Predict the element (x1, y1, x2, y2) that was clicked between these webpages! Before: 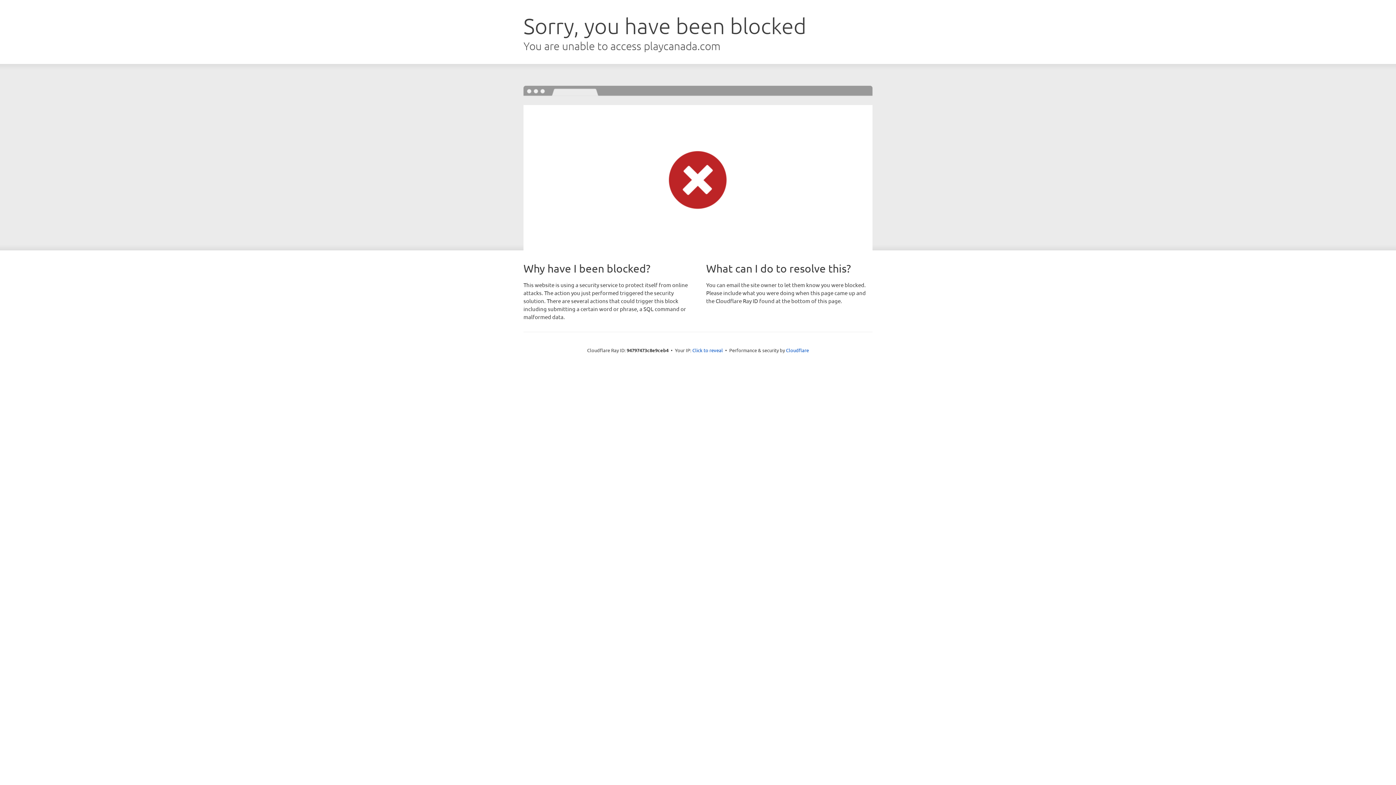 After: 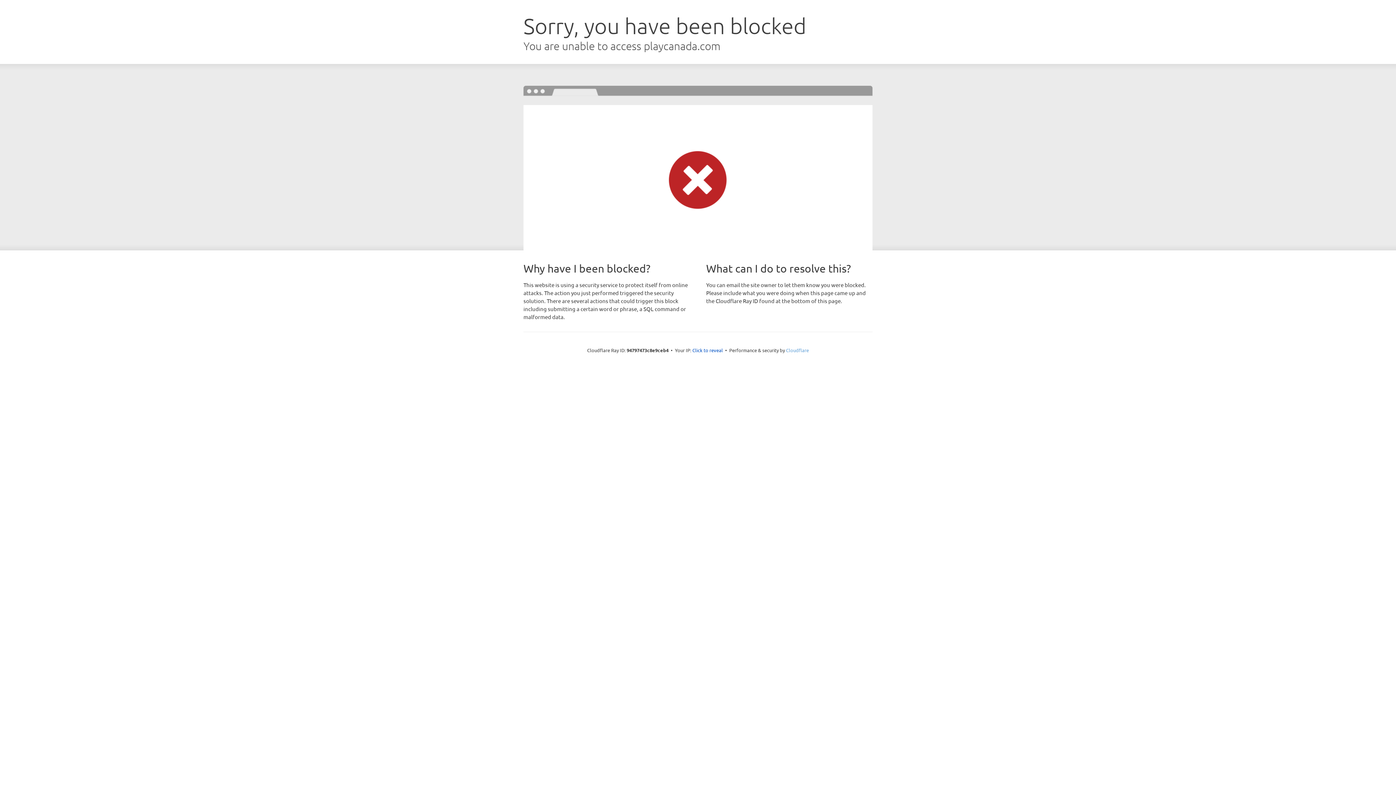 Action: label: Cloudflare bbox: (786, 347, 809, 353)